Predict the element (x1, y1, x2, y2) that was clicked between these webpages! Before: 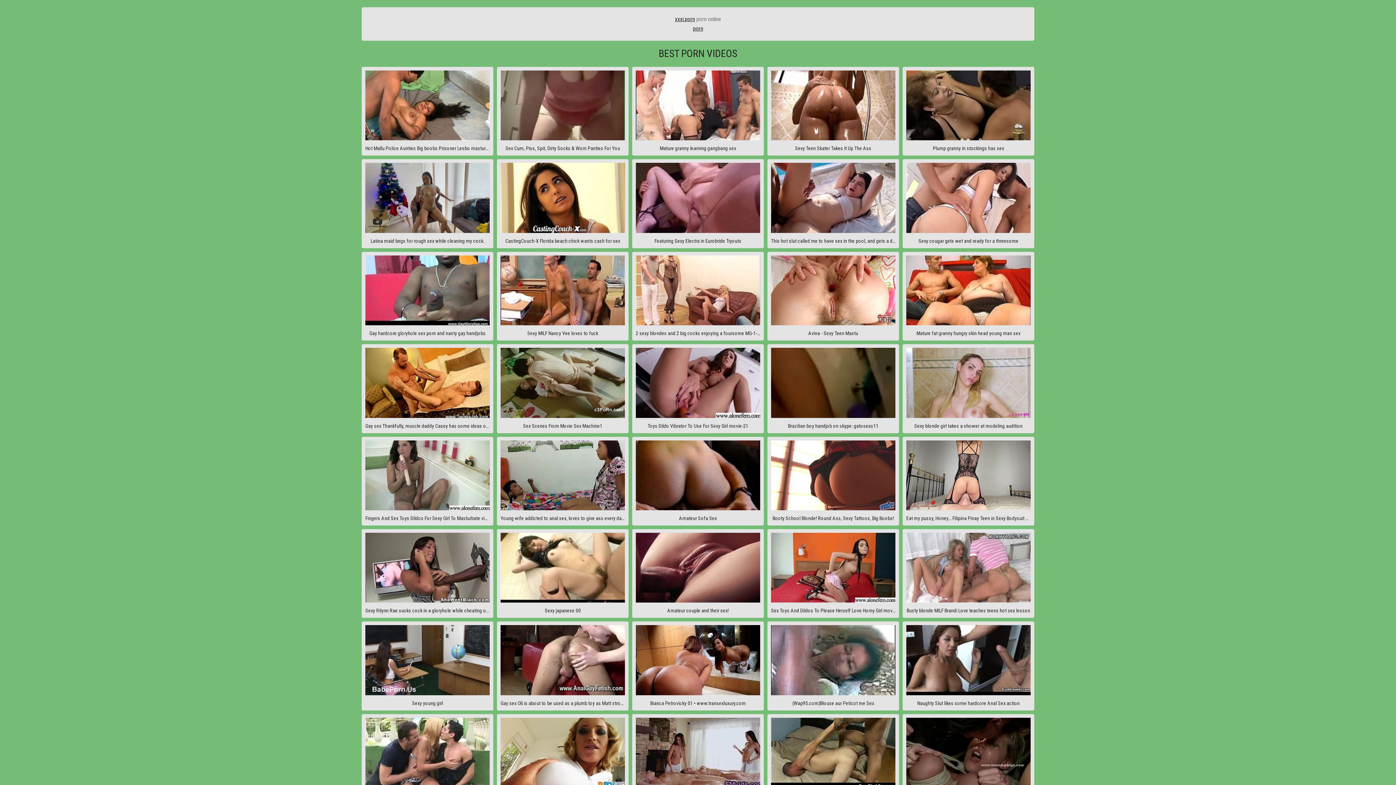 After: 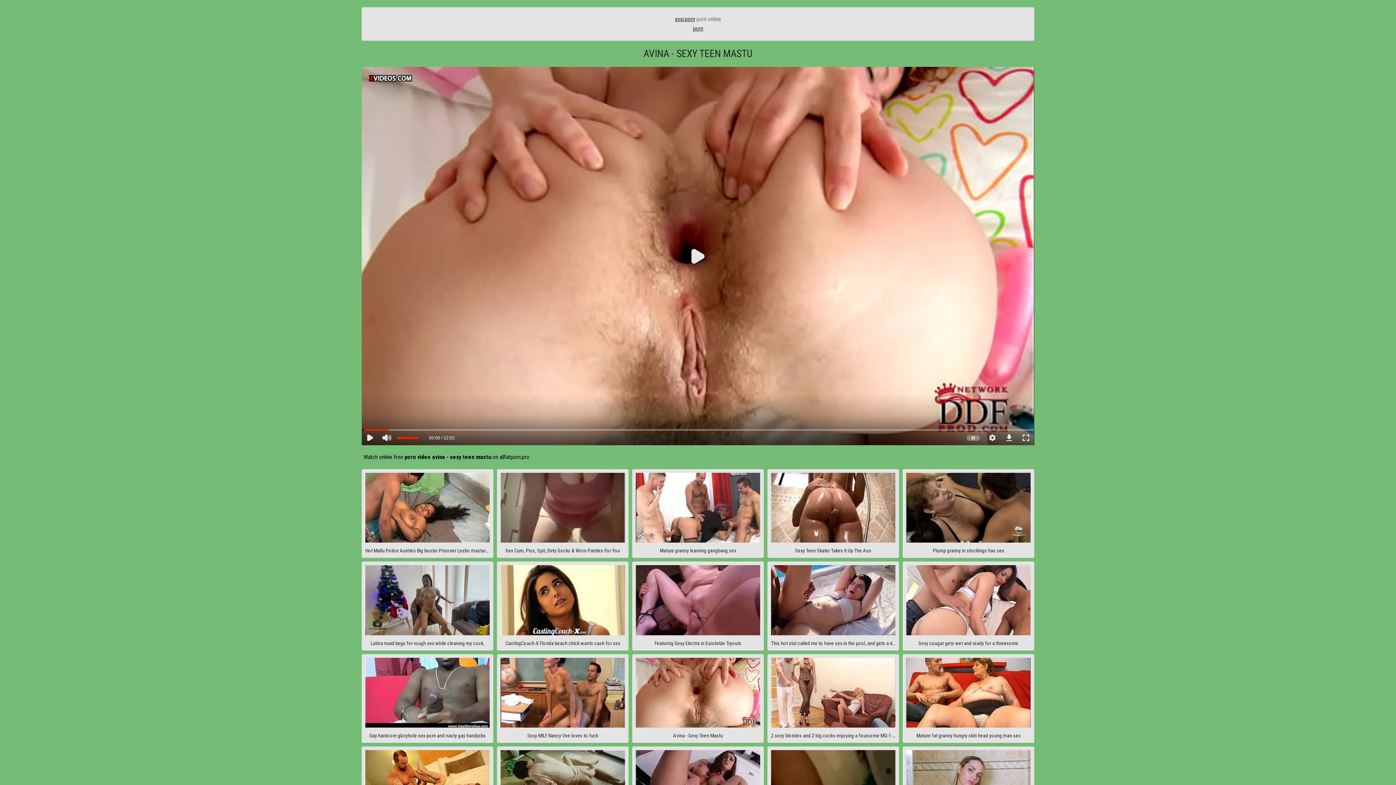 Action: label: Avina - Sexy Teen Mastu bbox: (767, 251, 899, 340)